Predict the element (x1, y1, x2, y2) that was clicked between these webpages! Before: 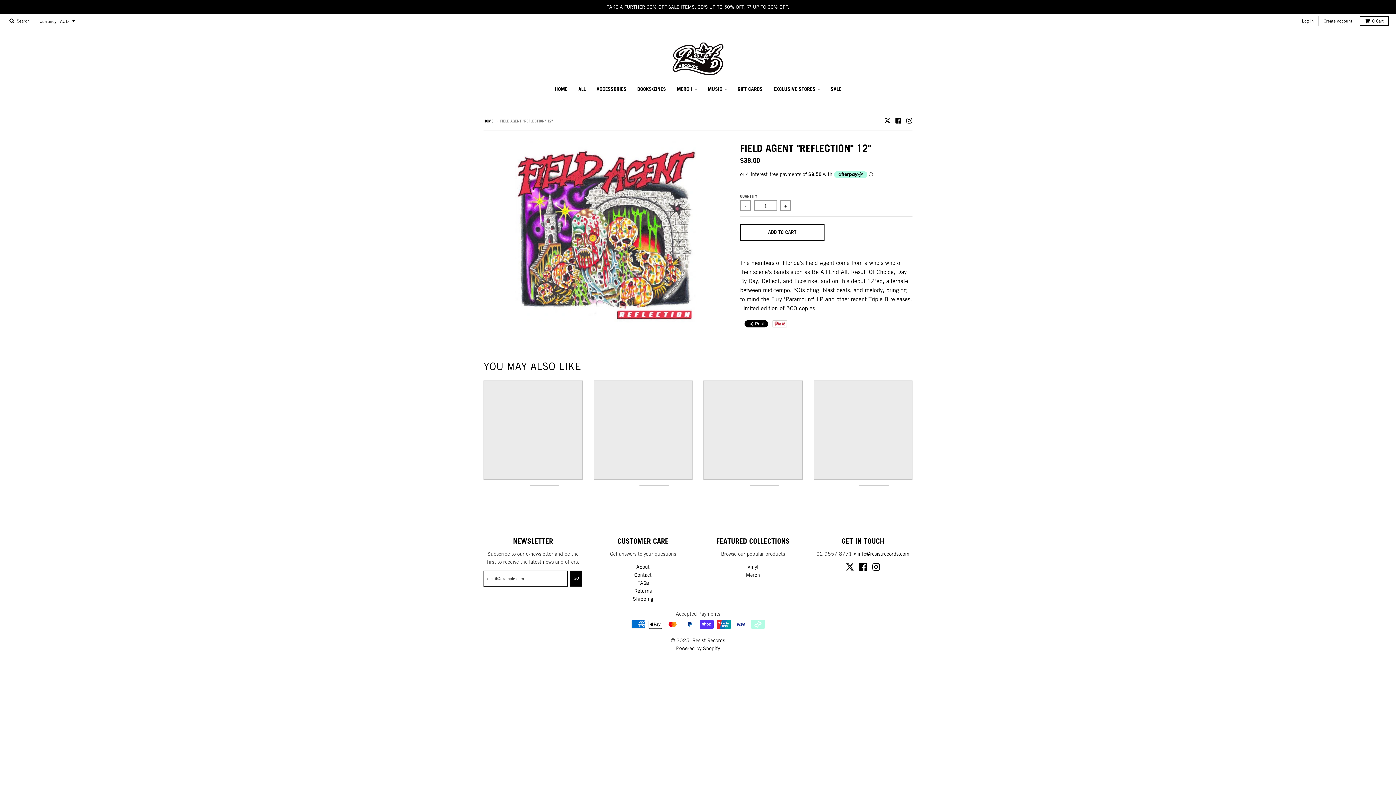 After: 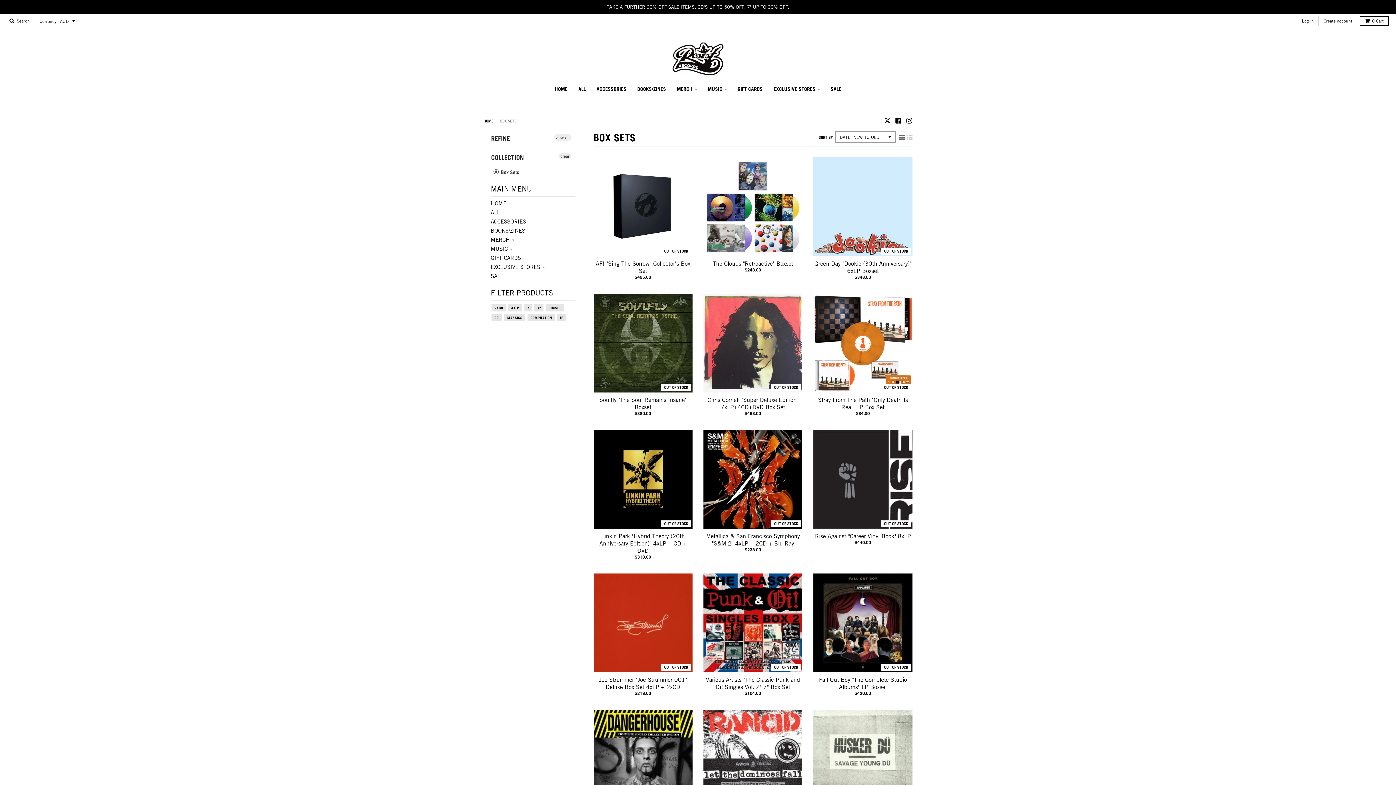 Action: bbox: (703, 82, 731, 95) label: MUSIC